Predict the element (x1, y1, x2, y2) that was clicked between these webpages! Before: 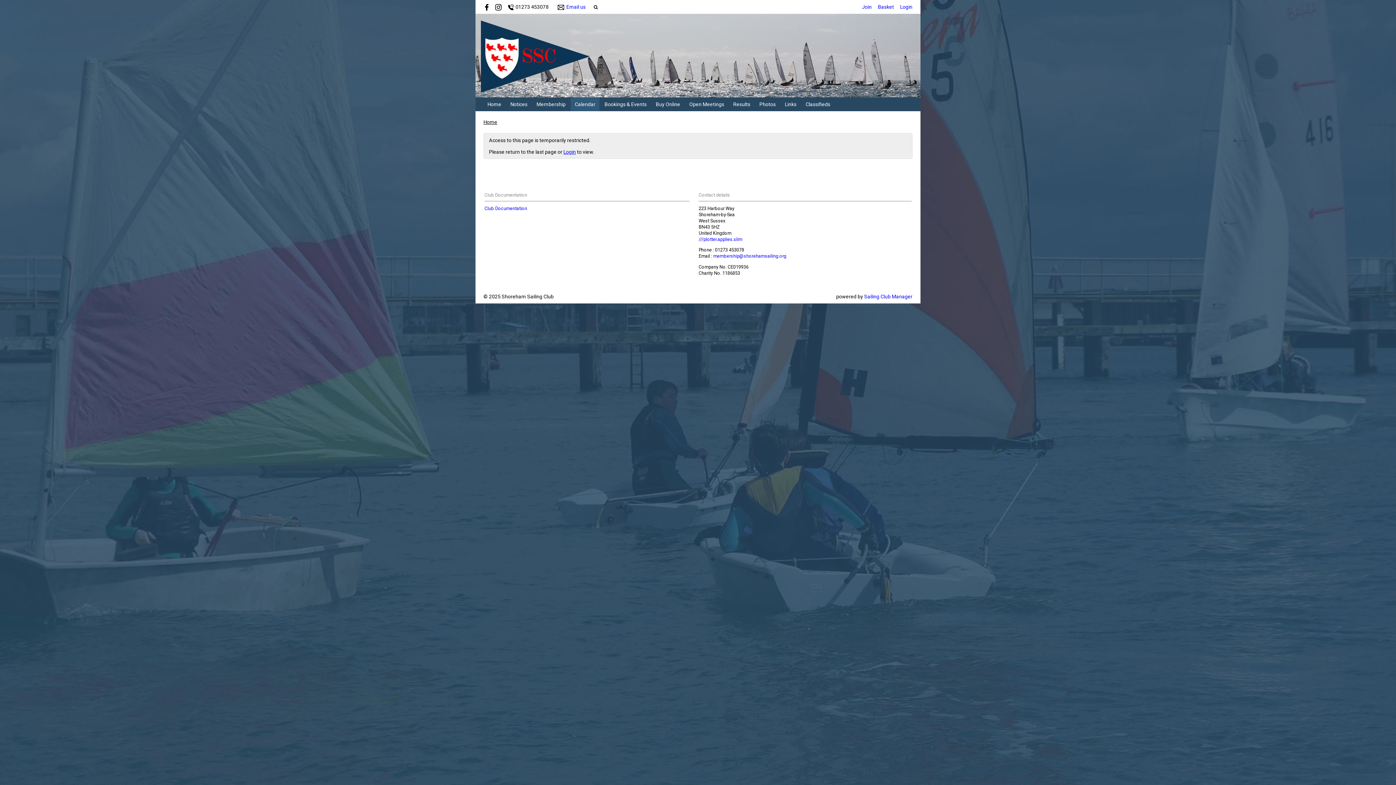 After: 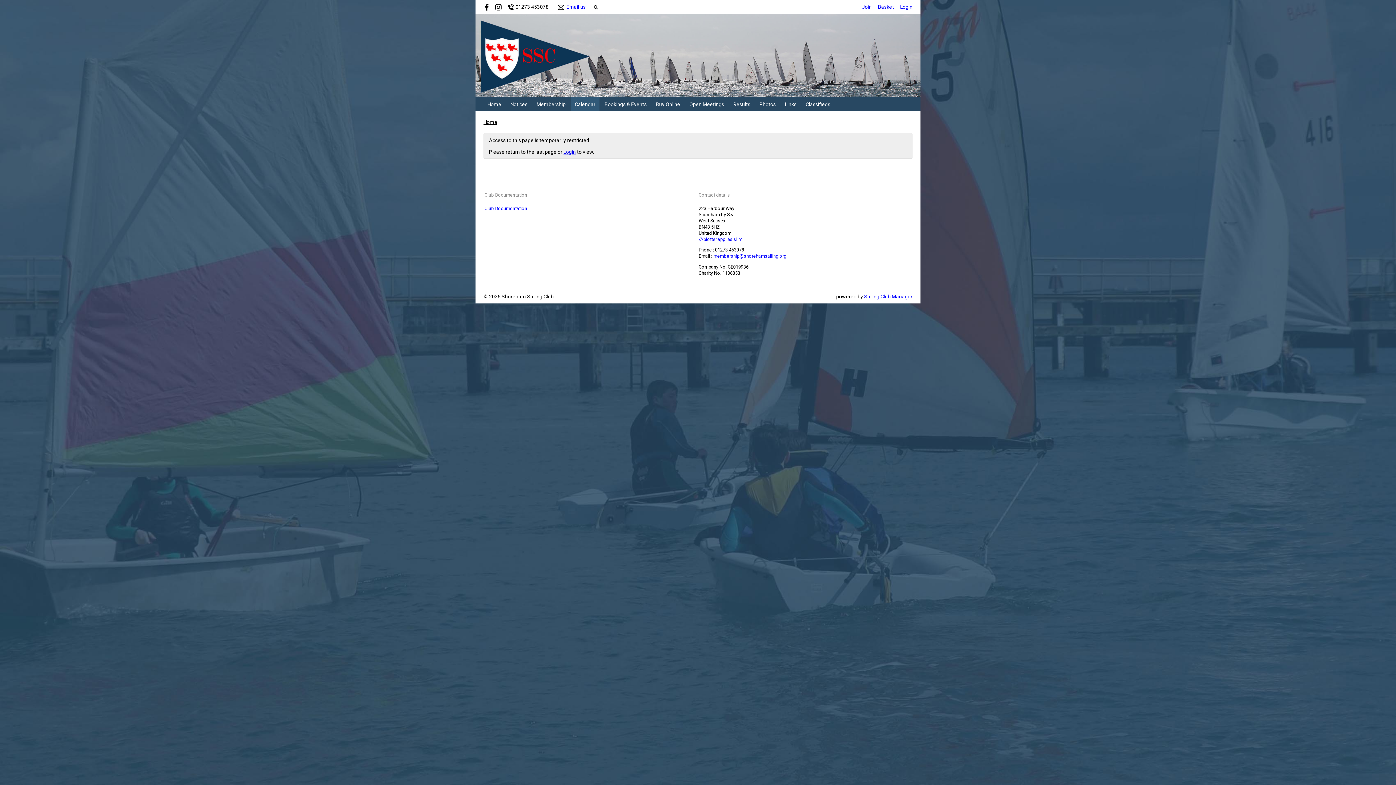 Action: bbox: (713, 253, 786, 258) label: membership@shorehamsailing.org